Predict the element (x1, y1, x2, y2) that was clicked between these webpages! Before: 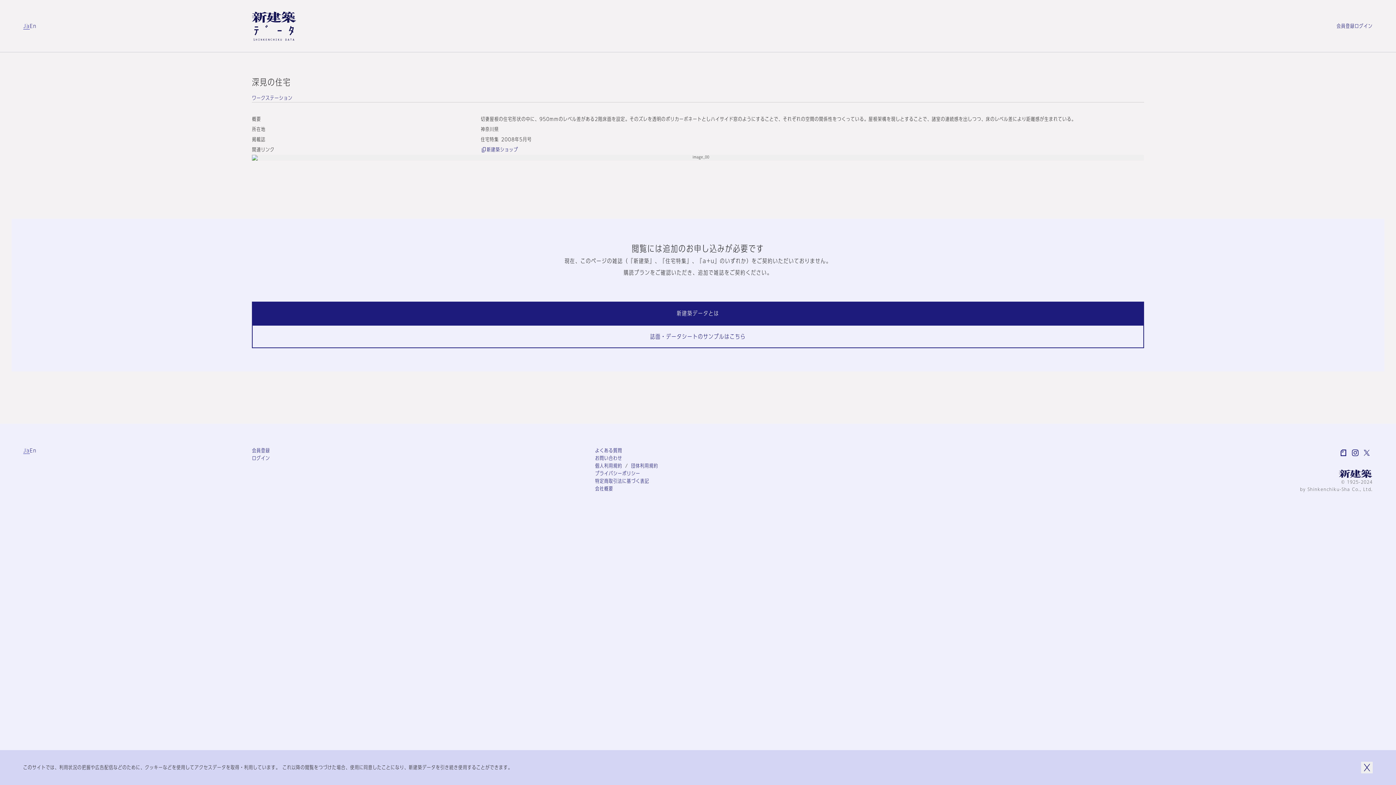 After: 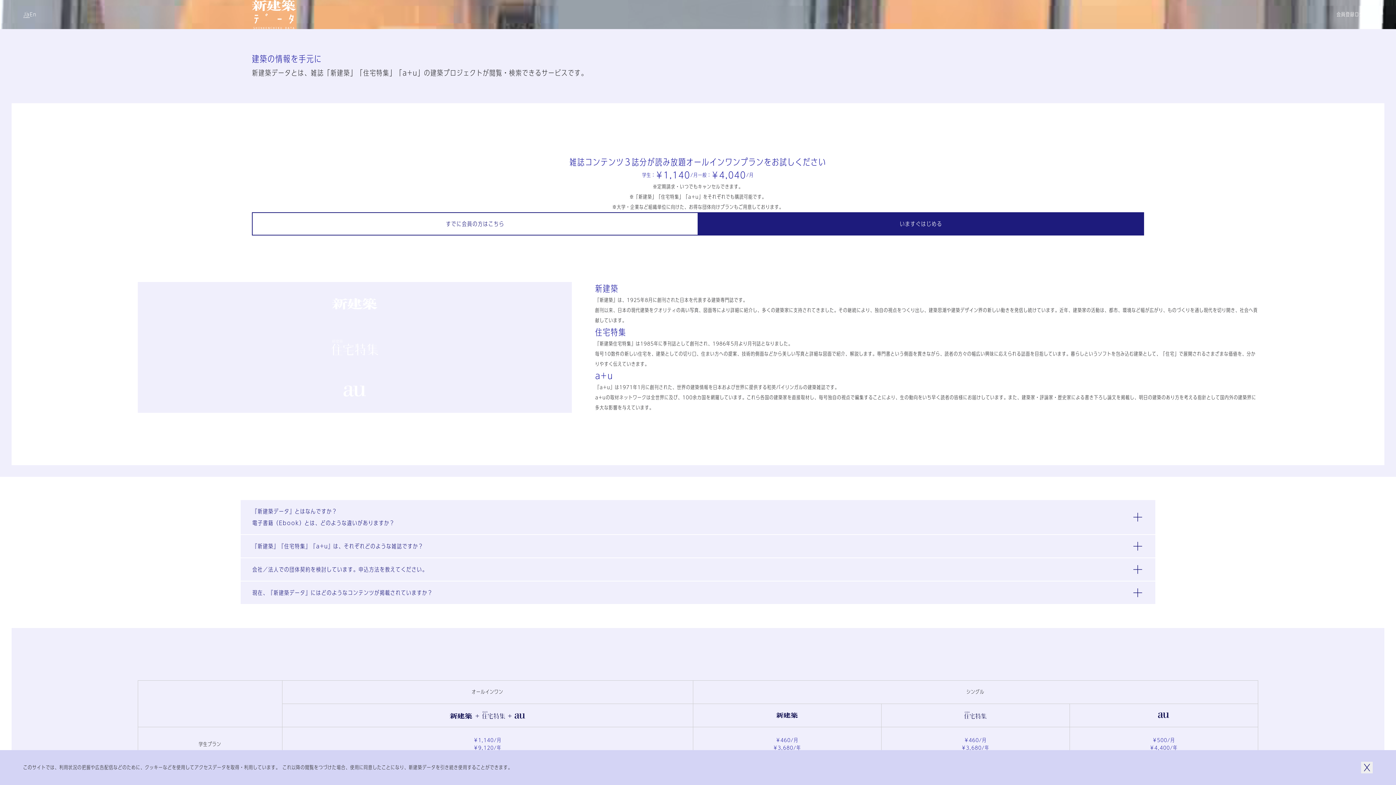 Action: bbox: (252, 11, 457, 40)